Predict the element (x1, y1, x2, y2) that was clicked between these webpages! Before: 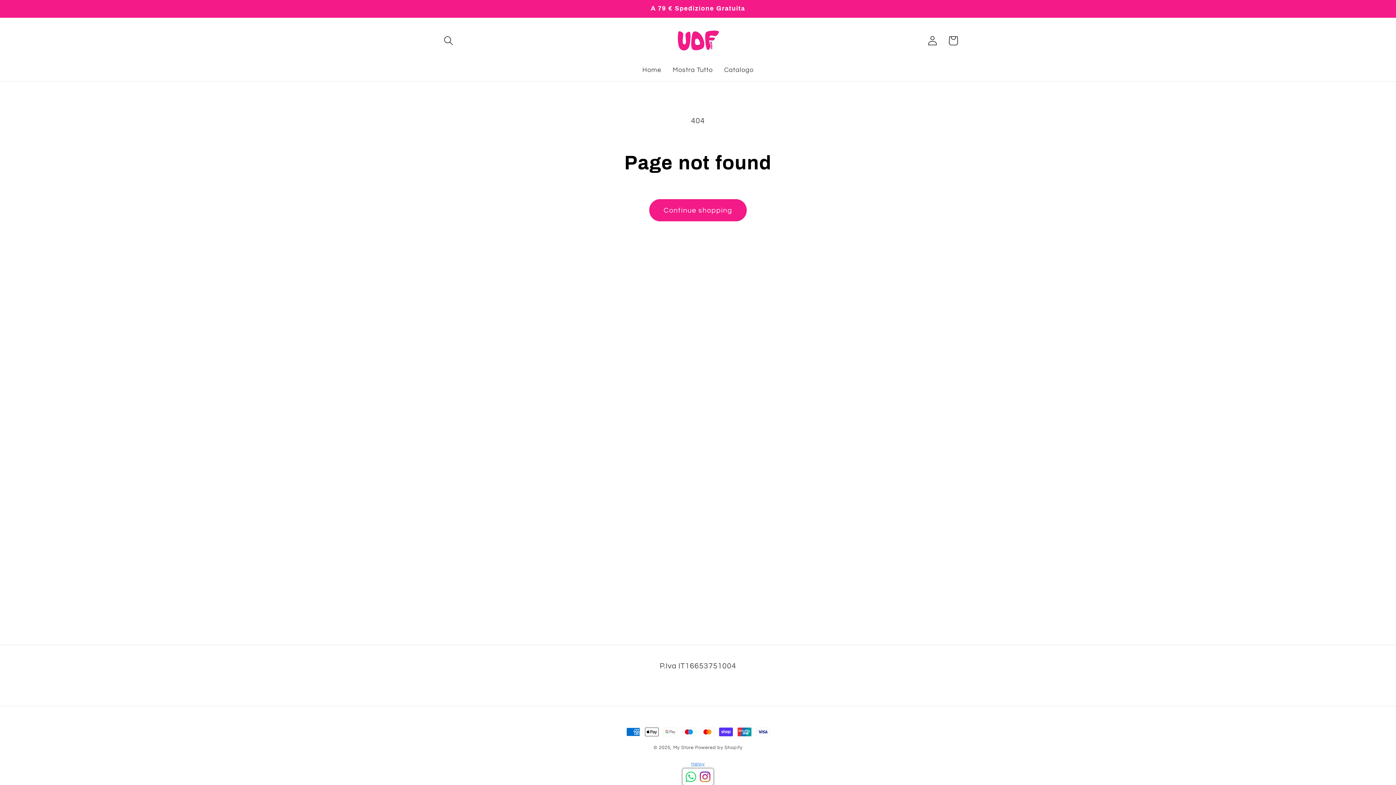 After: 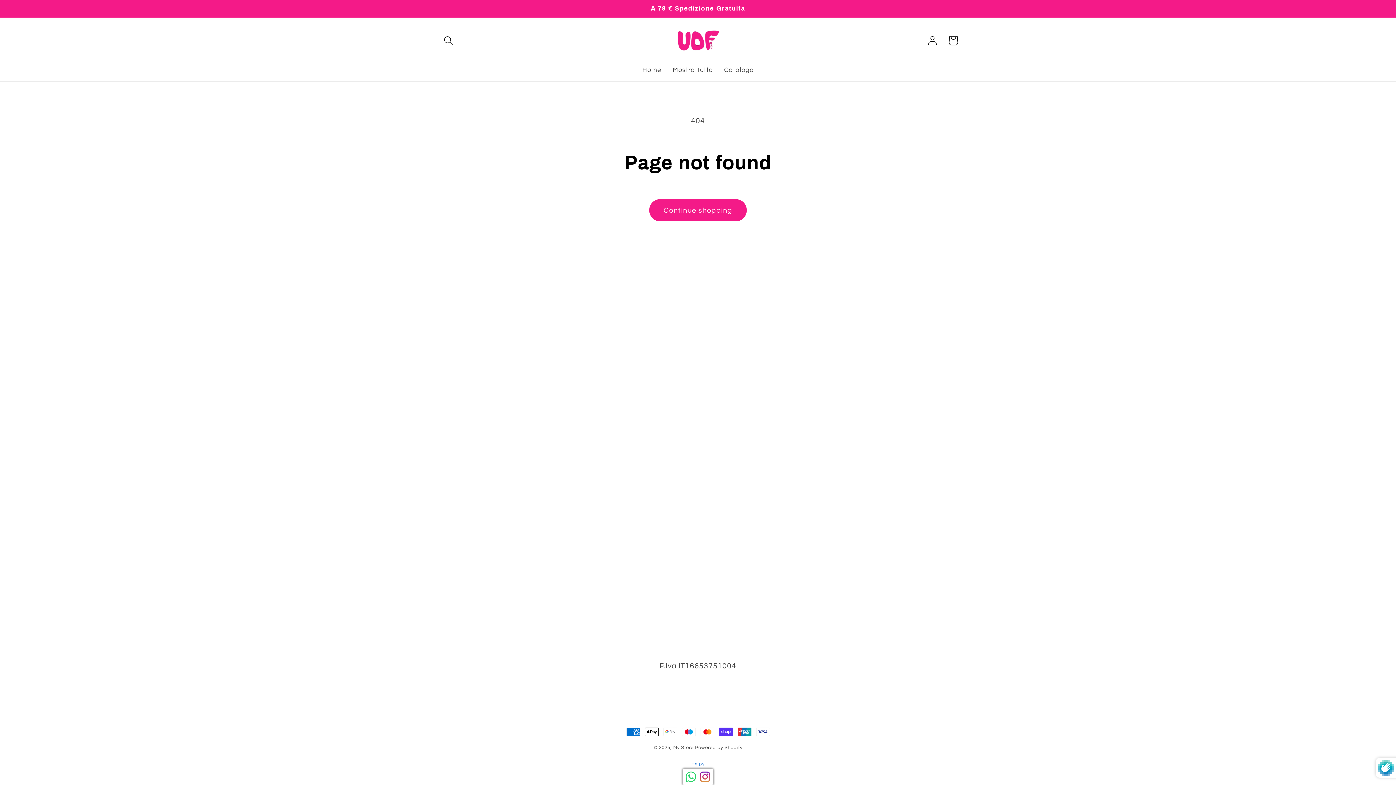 Action: label: Subscribe bbox: (761, 332, 782, 355)